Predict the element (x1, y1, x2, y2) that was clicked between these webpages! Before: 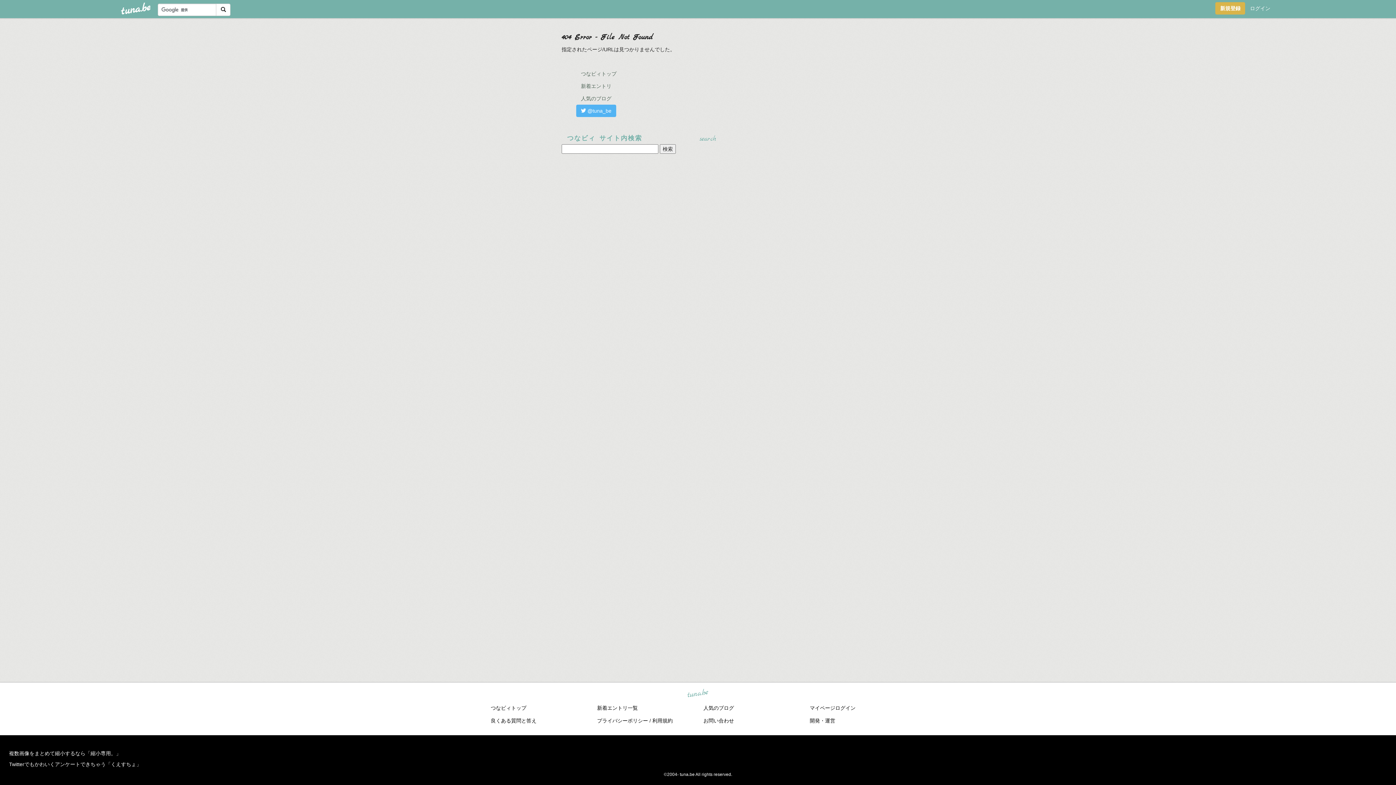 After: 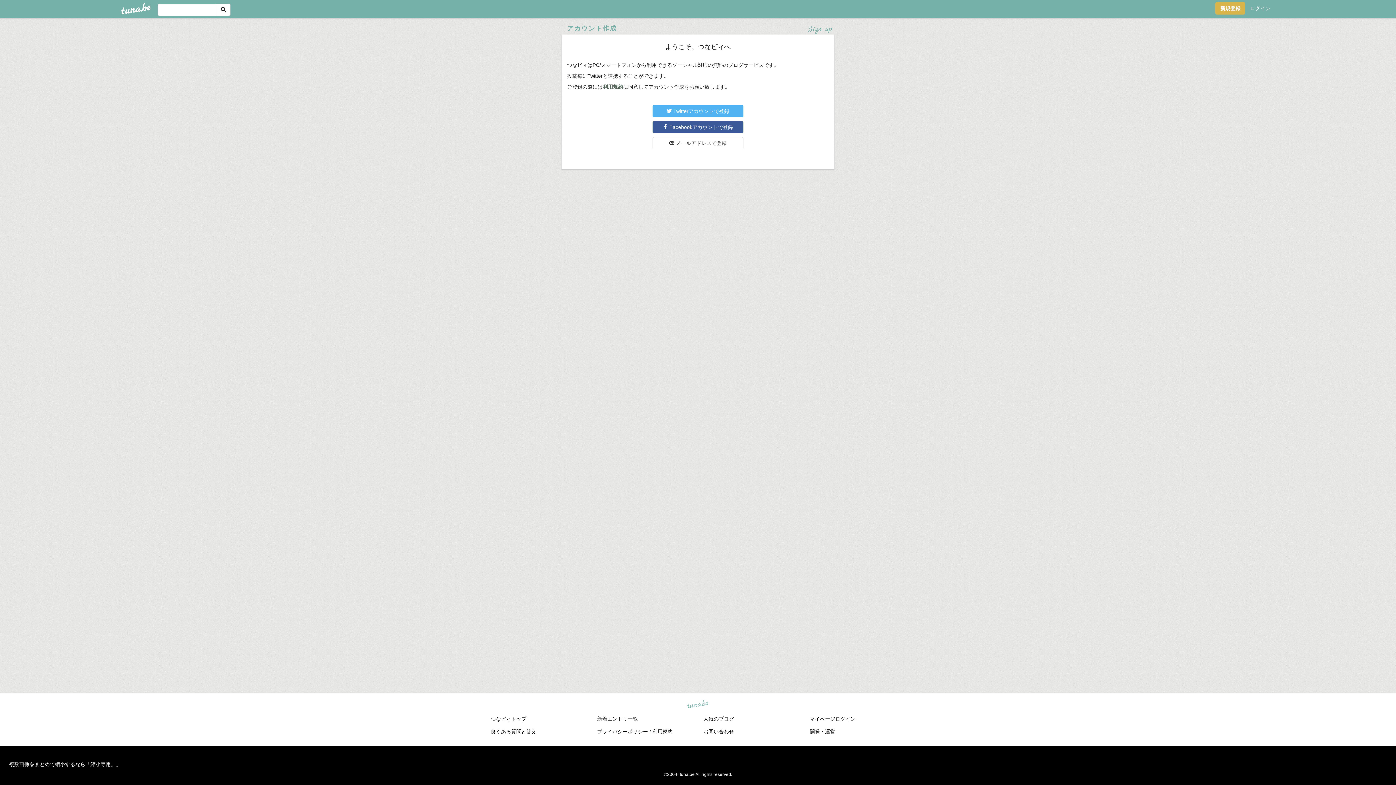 Action: bbox: (1215, 2, 1245, 14) label: 新規登録